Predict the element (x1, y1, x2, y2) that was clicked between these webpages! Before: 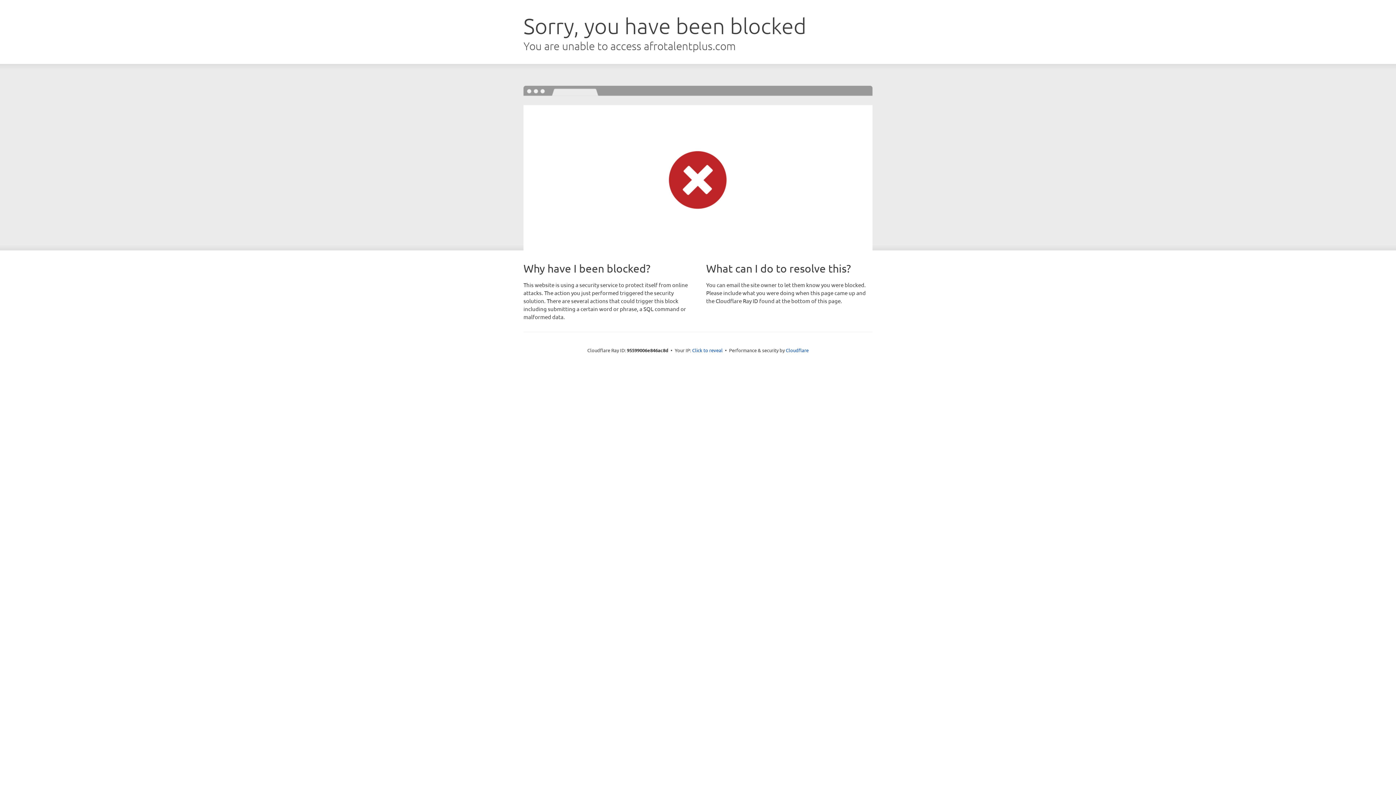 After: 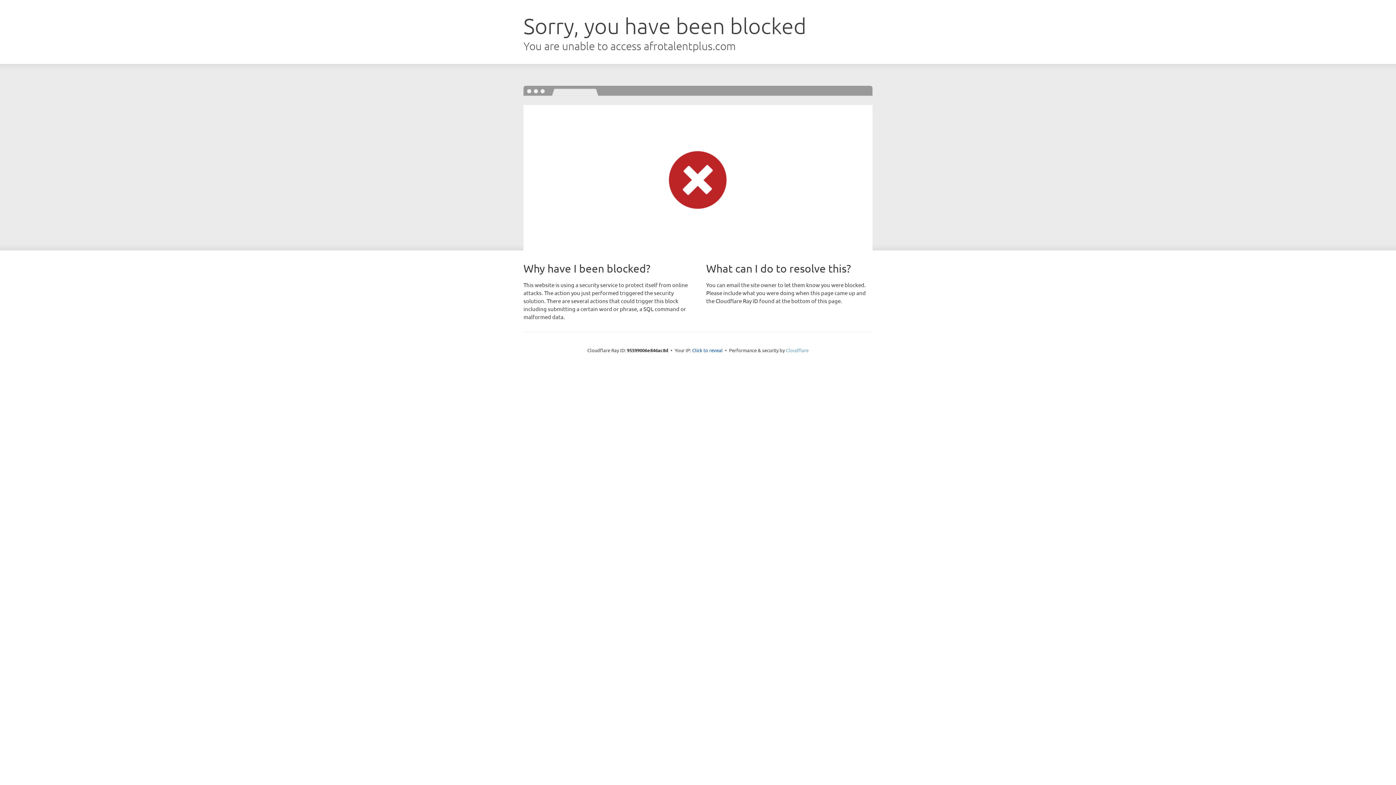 Action: label: Cloudflare bbox: (786, 347, 808, 353)